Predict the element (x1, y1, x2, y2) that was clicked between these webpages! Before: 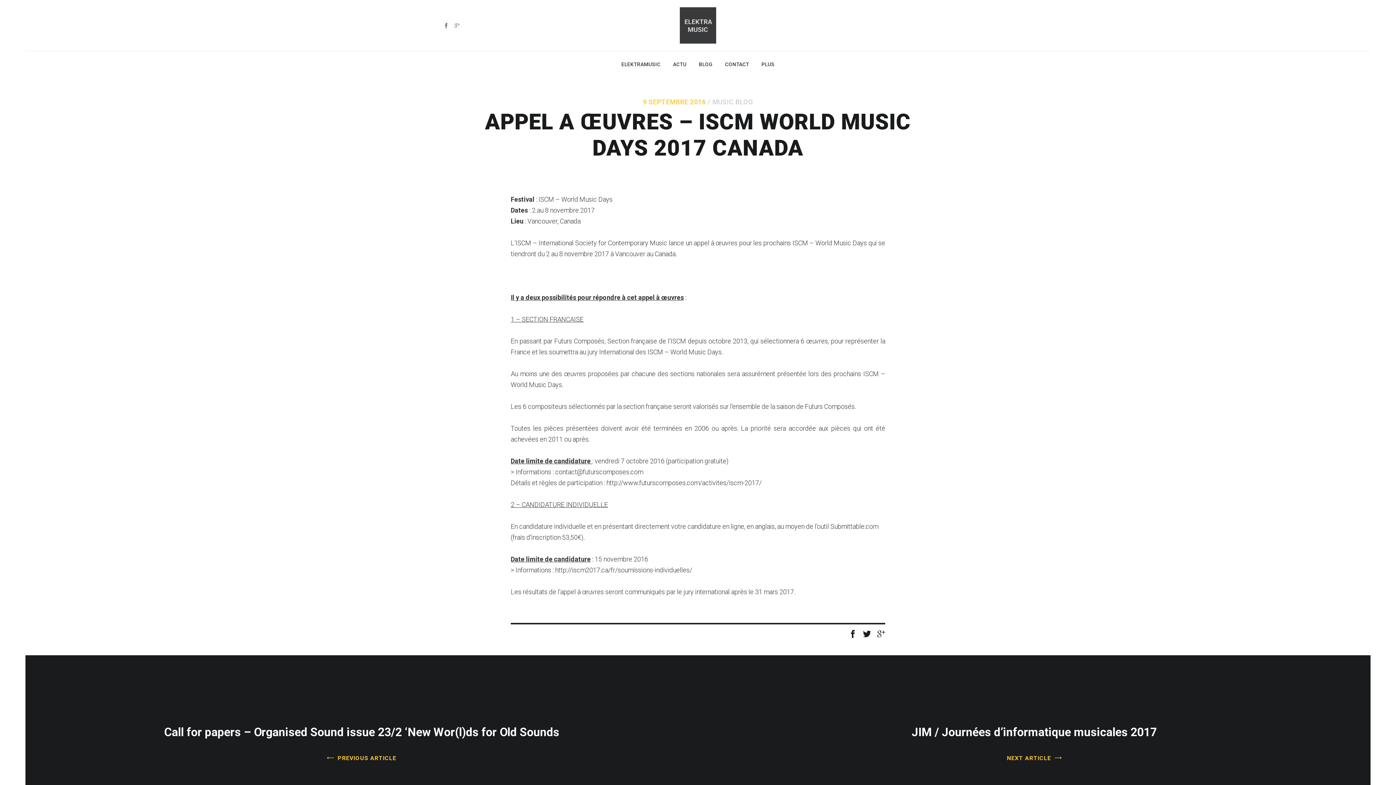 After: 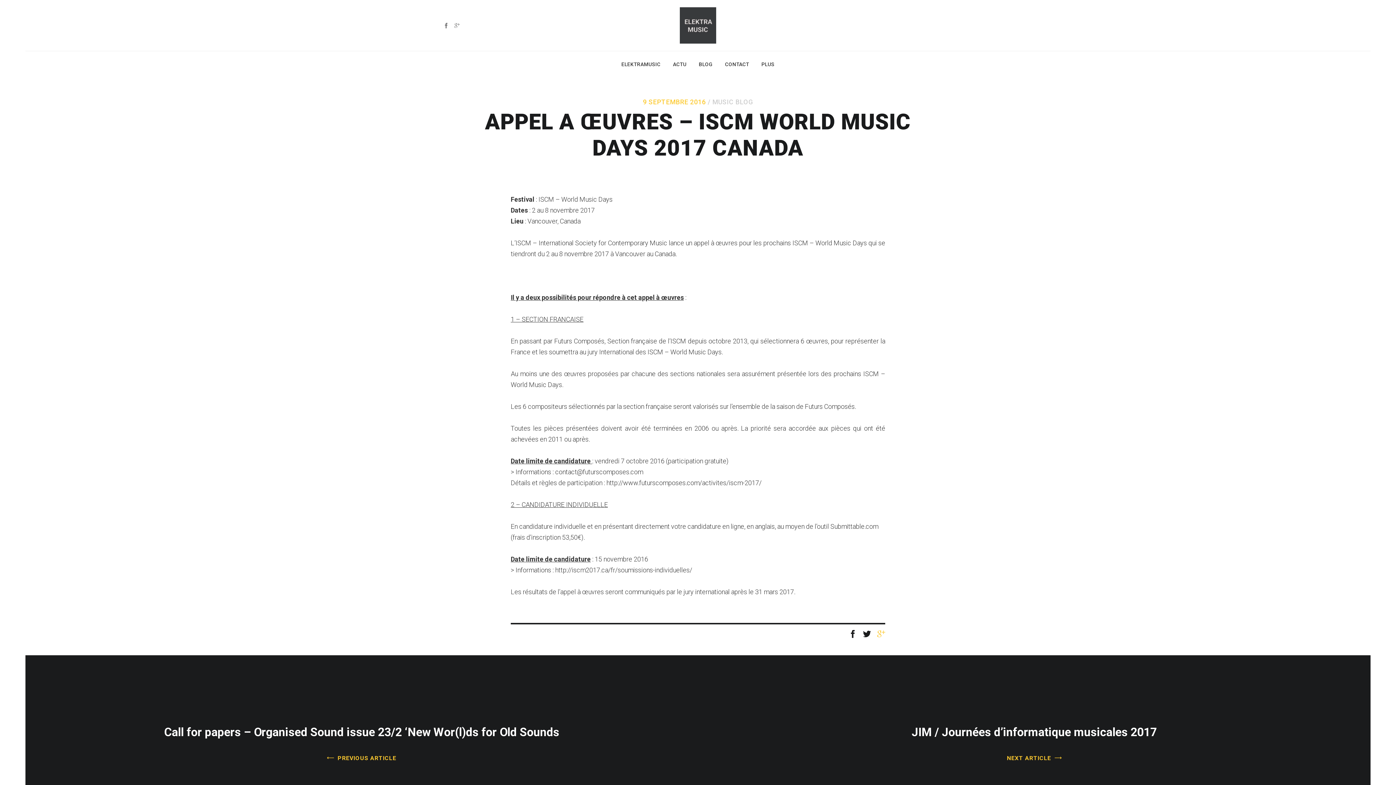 Action: bbox: (877, 631, 885, 639)